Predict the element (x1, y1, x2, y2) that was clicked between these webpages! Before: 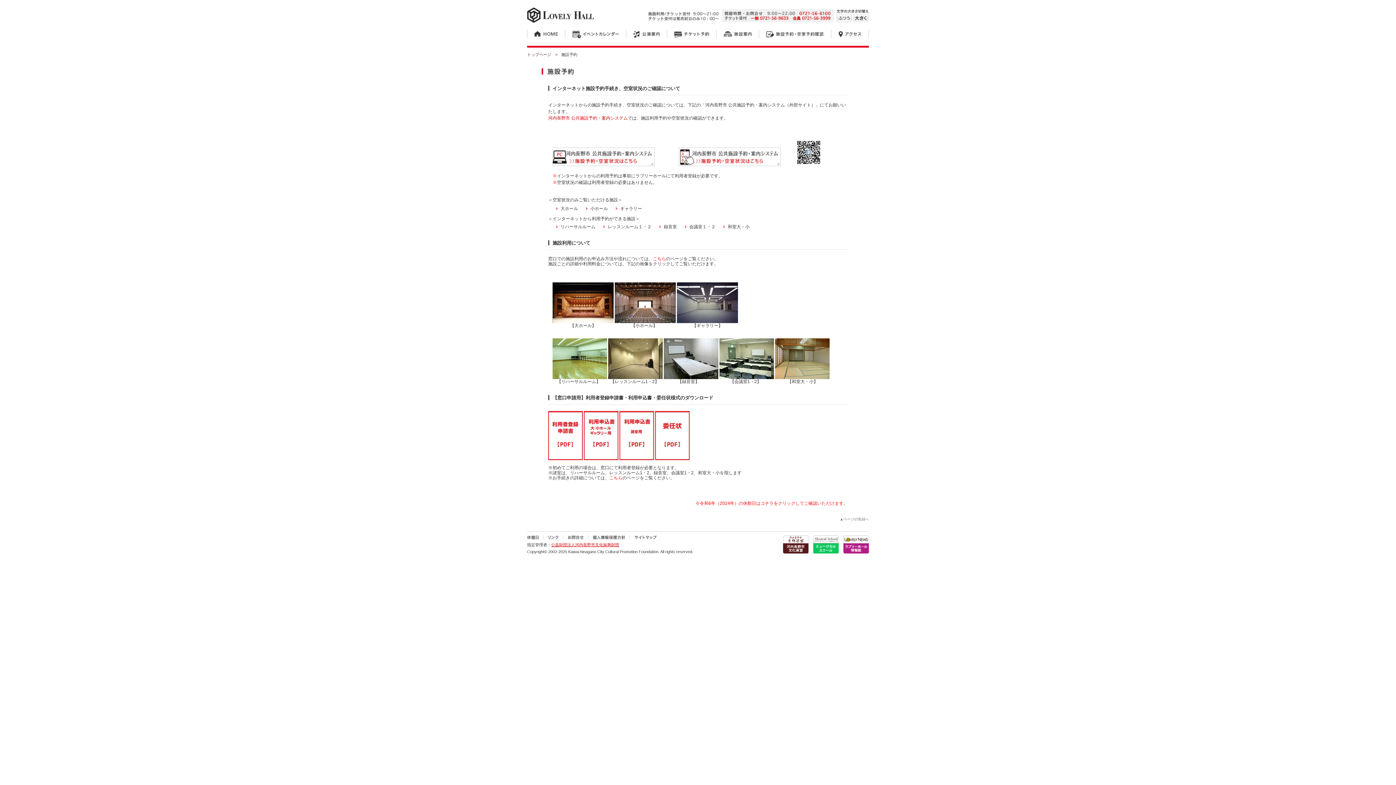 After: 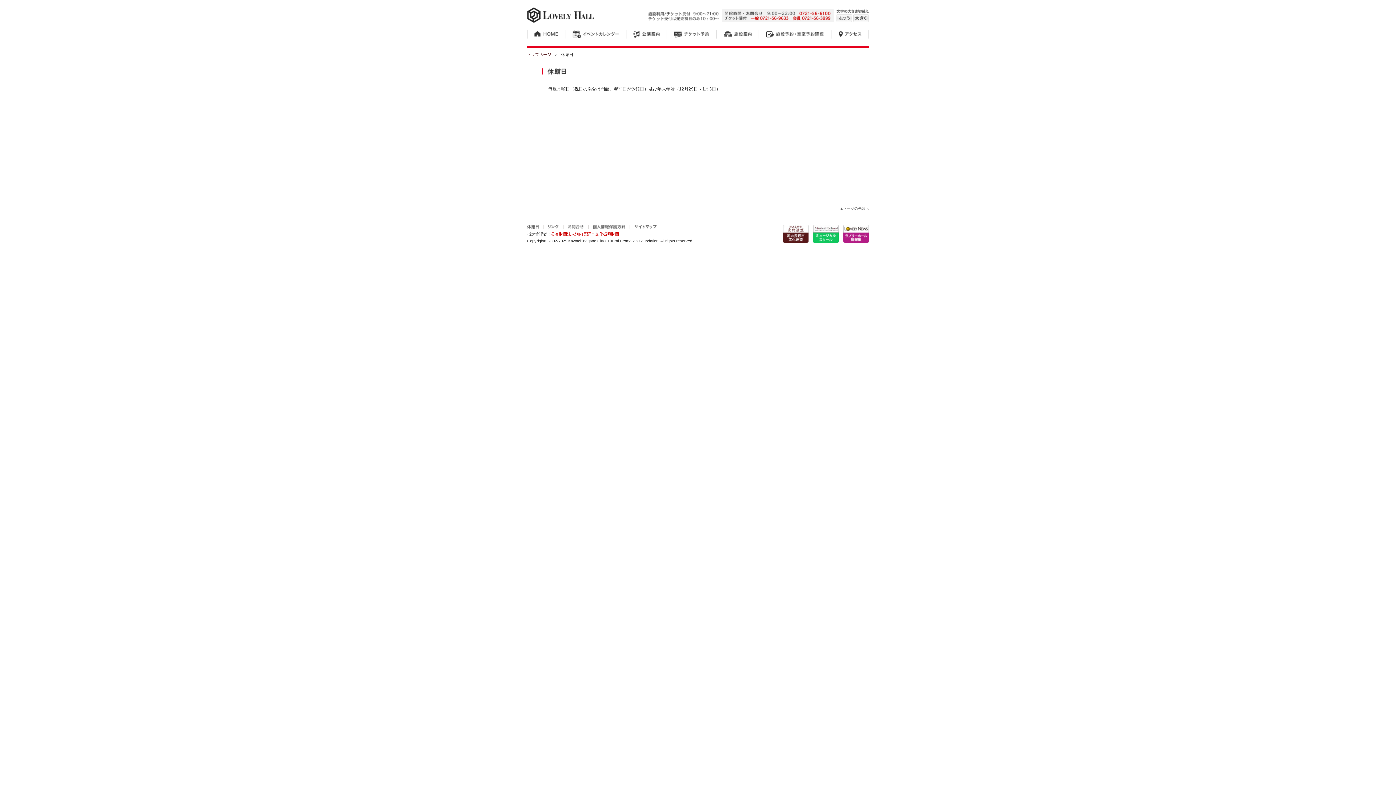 Action: label: ※令和6年（2024年）の休館日はコチラをクリックしてご確認いただけます。 bbox: (695, 501, 848, 506)